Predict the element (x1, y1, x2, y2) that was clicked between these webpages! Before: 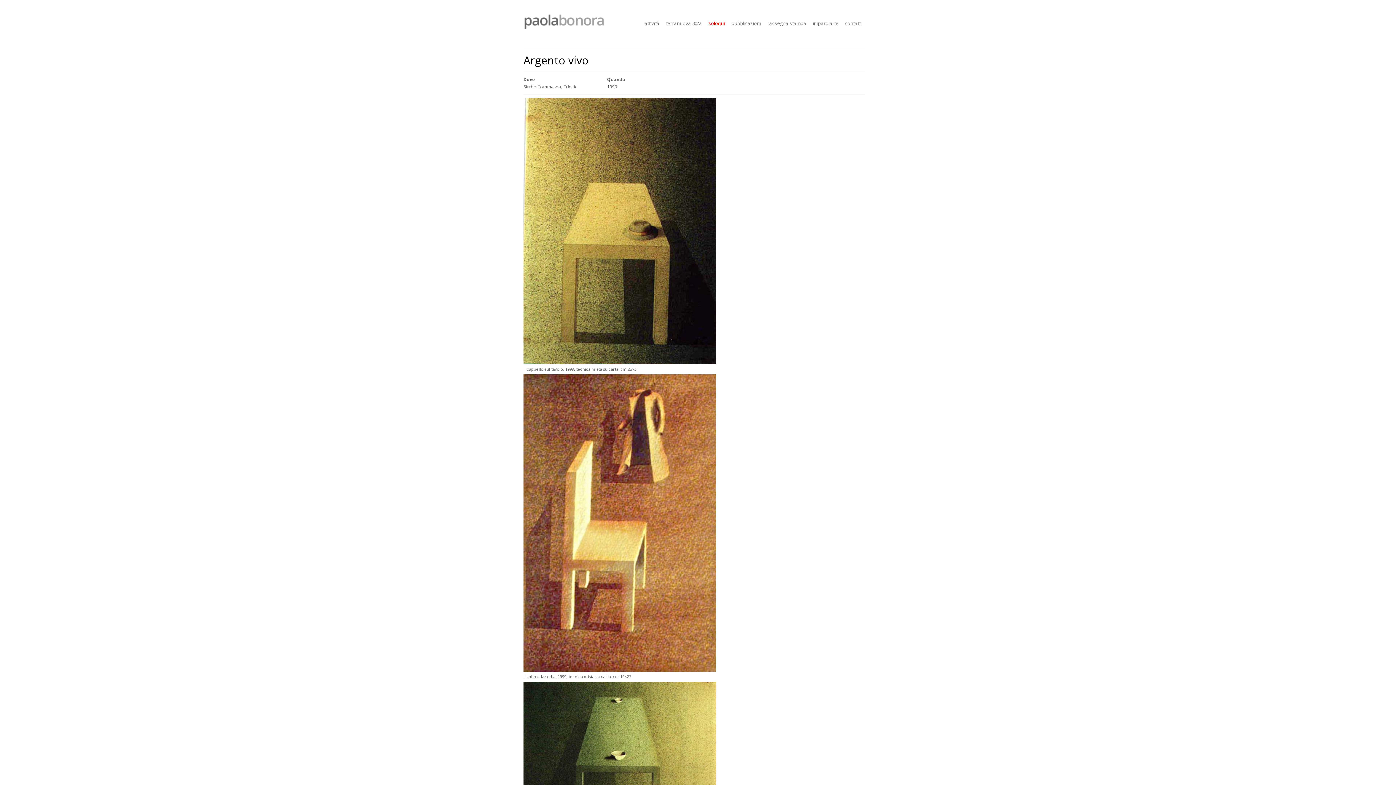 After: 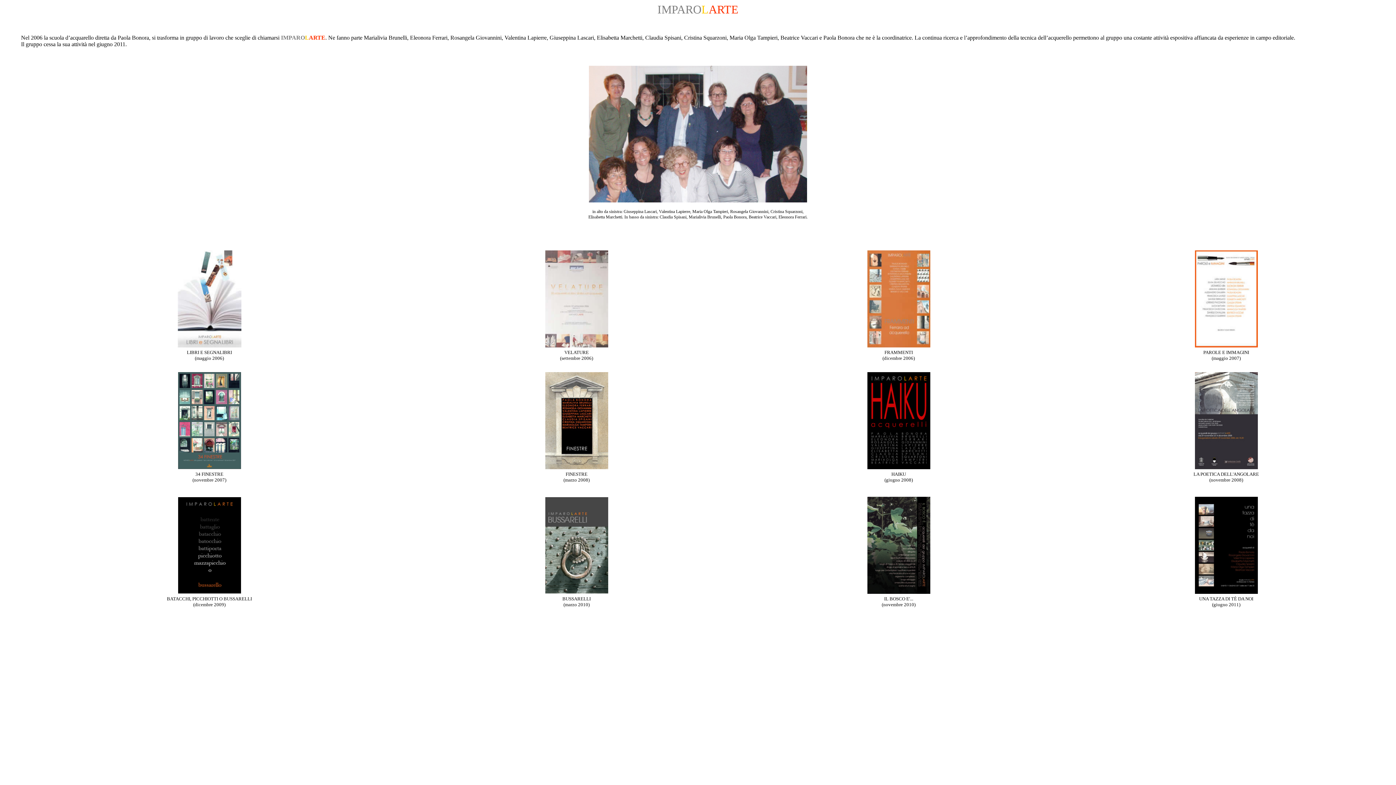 Action: label: imparolarte bbox: (813, 18, 838, 28)